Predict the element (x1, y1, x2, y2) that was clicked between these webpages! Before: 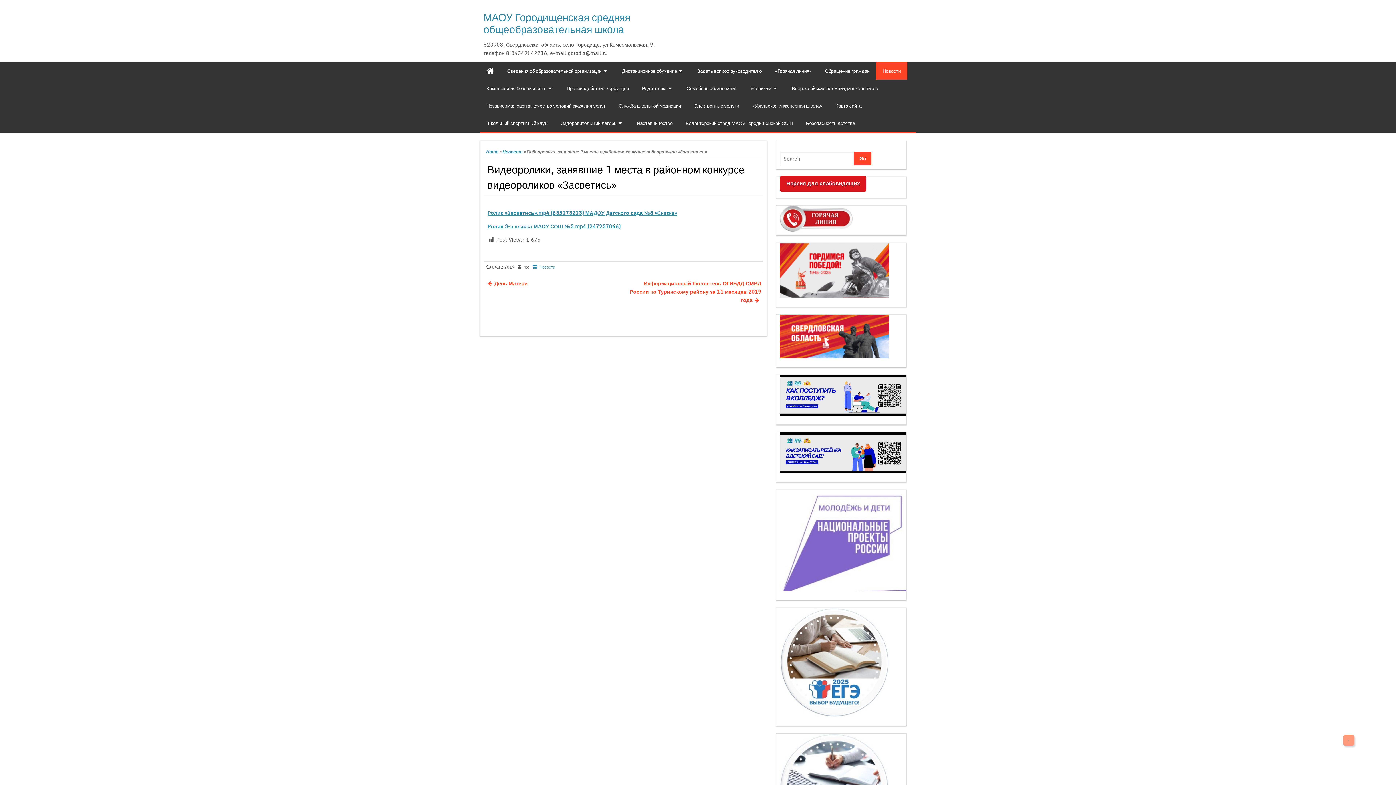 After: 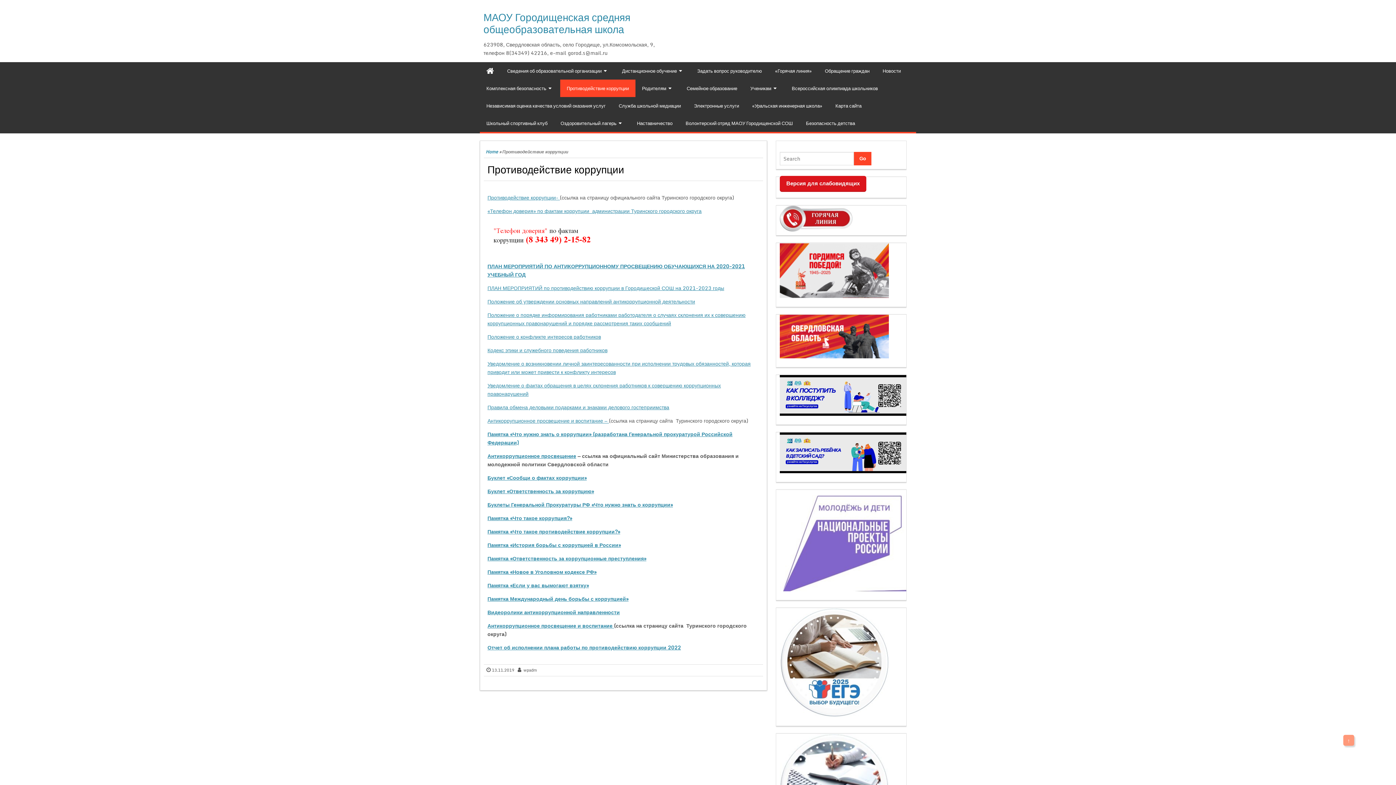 Action: bbox: (560, 79, 635, 97) label: Противодействие коррупции